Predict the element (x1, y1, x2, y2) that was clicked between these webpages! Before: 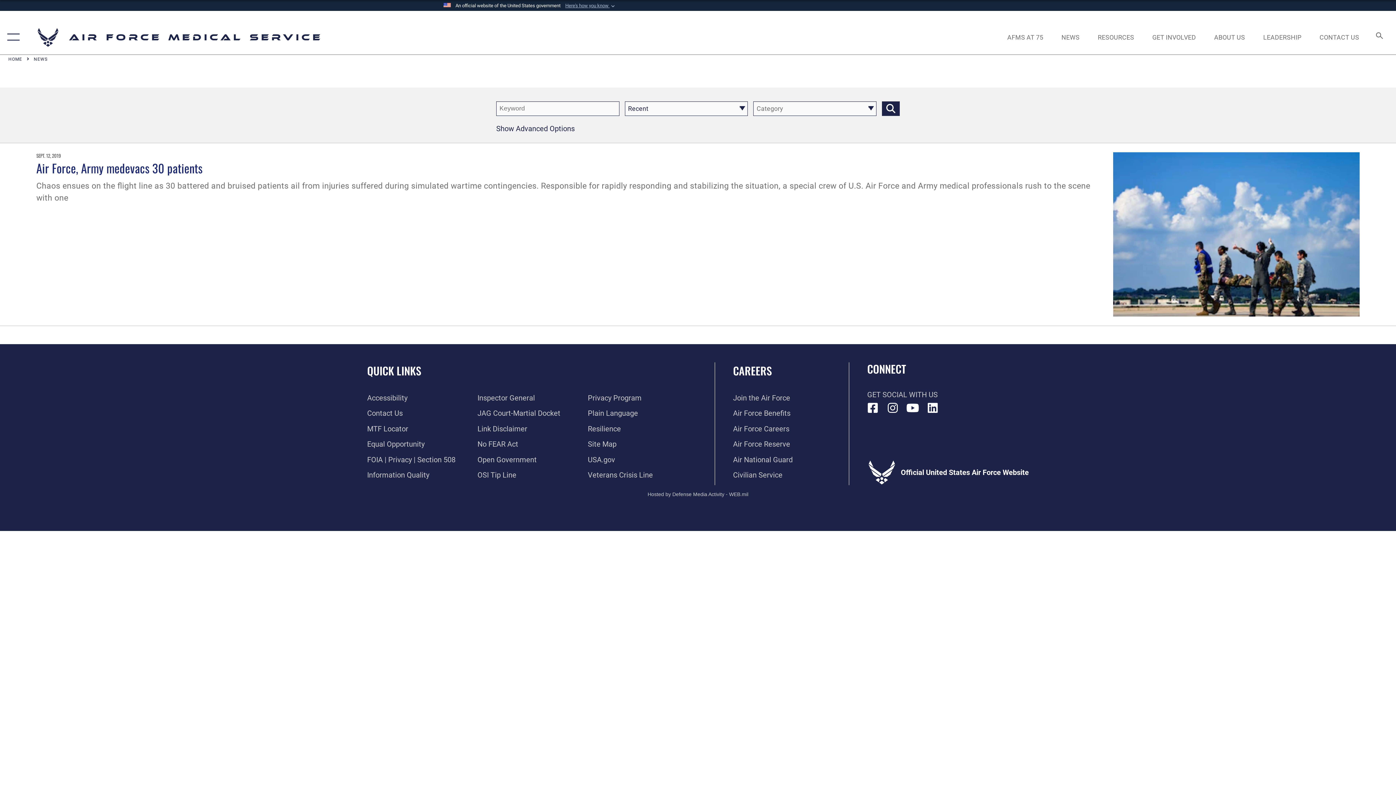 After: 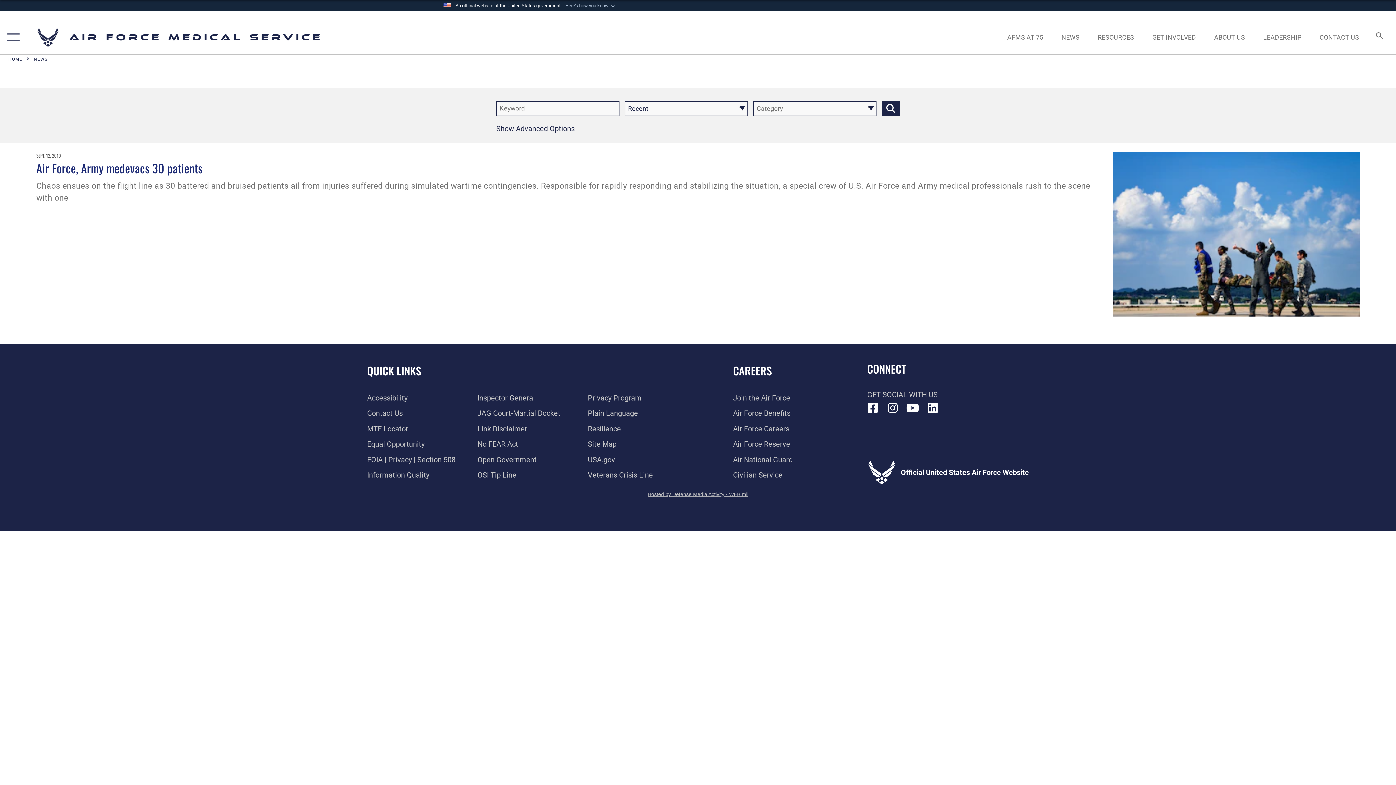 Action: label: Hosted by Defense Media Activity - WEB.mil bbox: (647, 490, 748, 498)